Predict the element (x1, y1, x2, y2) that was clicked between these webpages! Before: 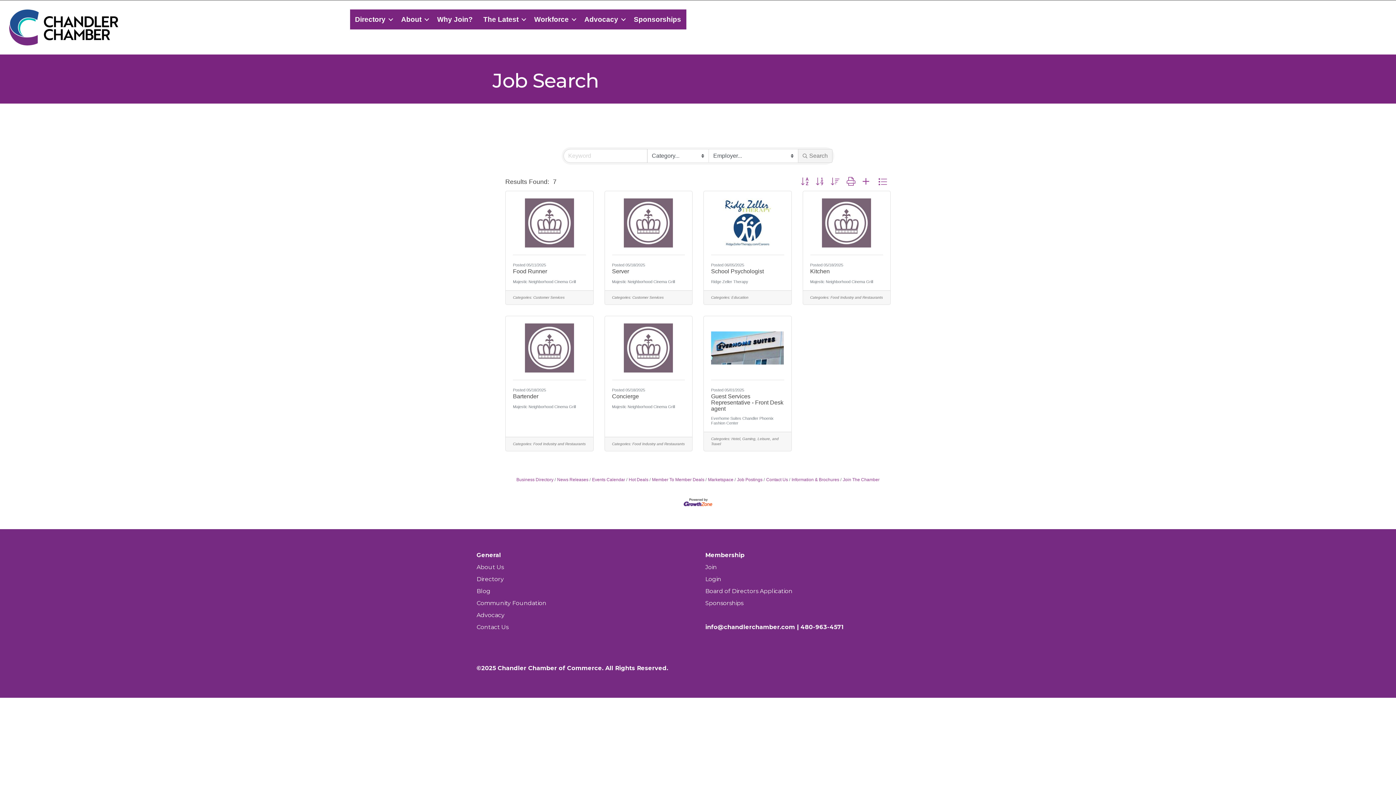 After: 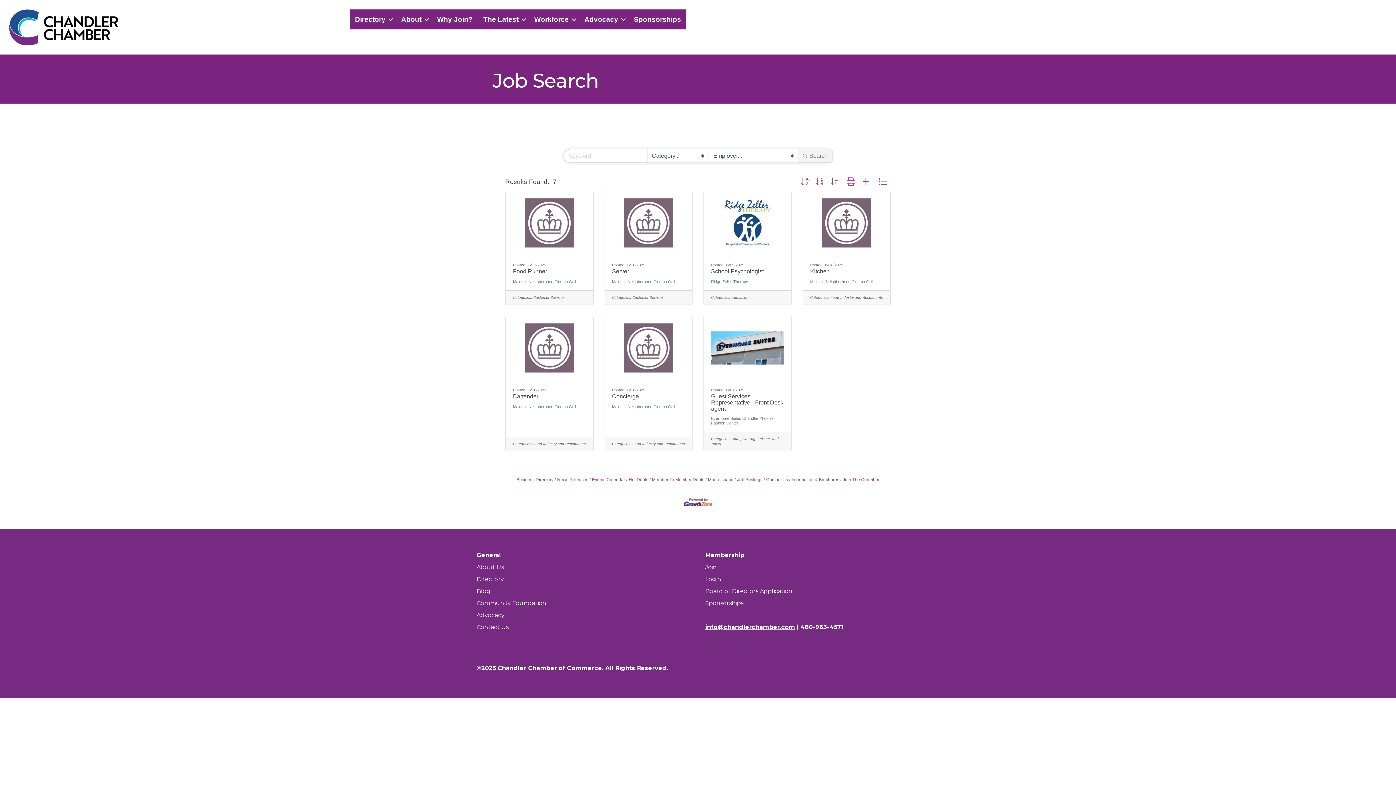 Action: label: info@chandlerchamber.com bbox: (705, 623, 795, 630)